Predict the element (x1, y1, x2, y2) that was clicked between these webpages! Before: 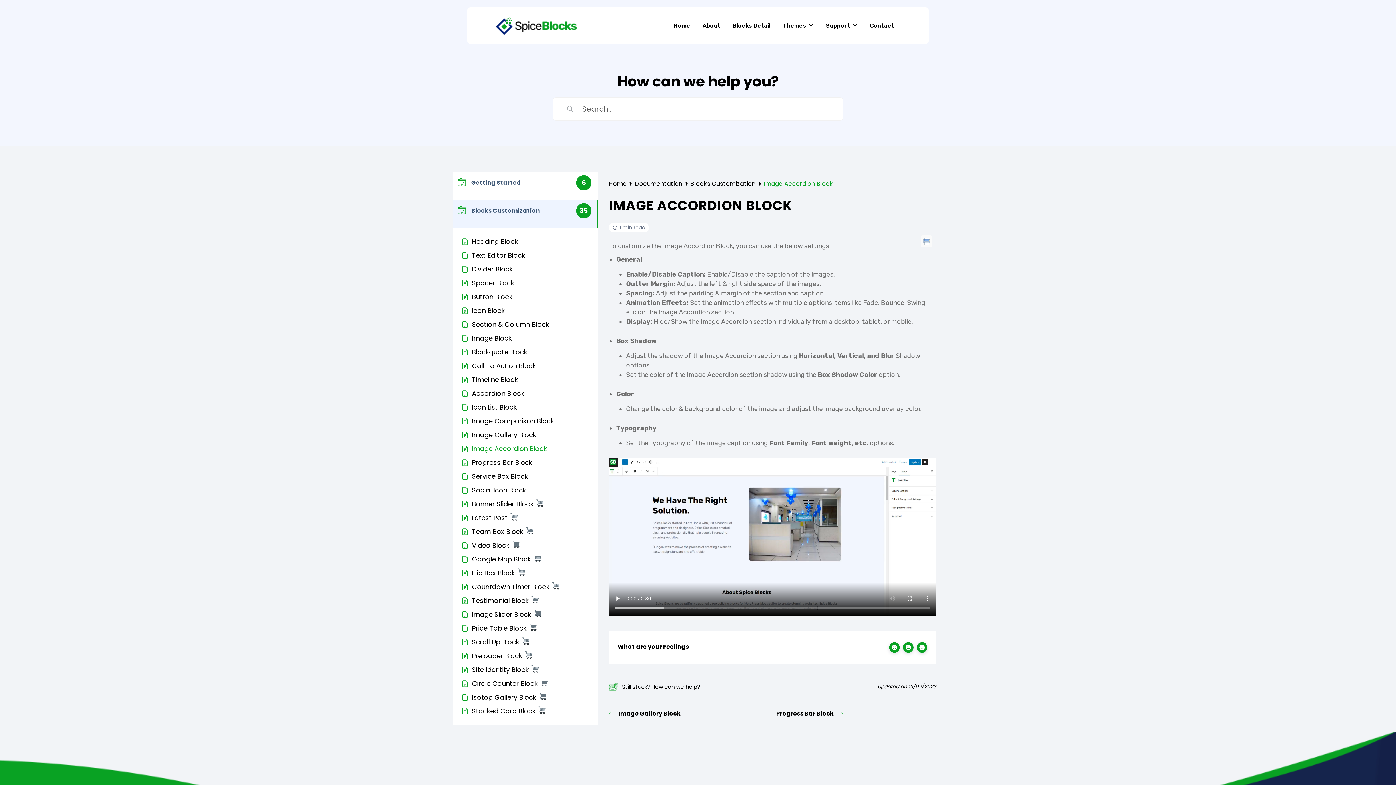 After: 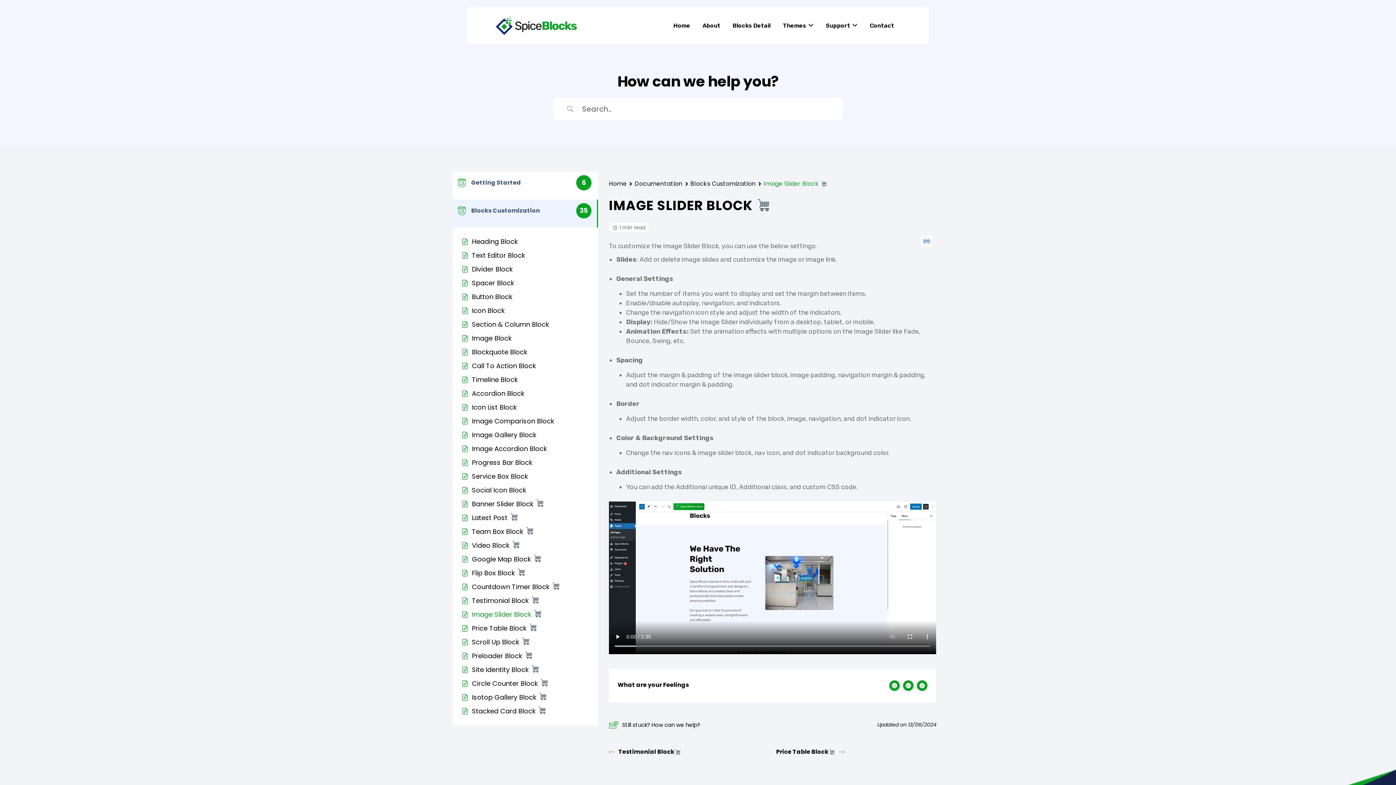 Action: bbox: (472, 609, 542, 620) label: Image Slider Block 